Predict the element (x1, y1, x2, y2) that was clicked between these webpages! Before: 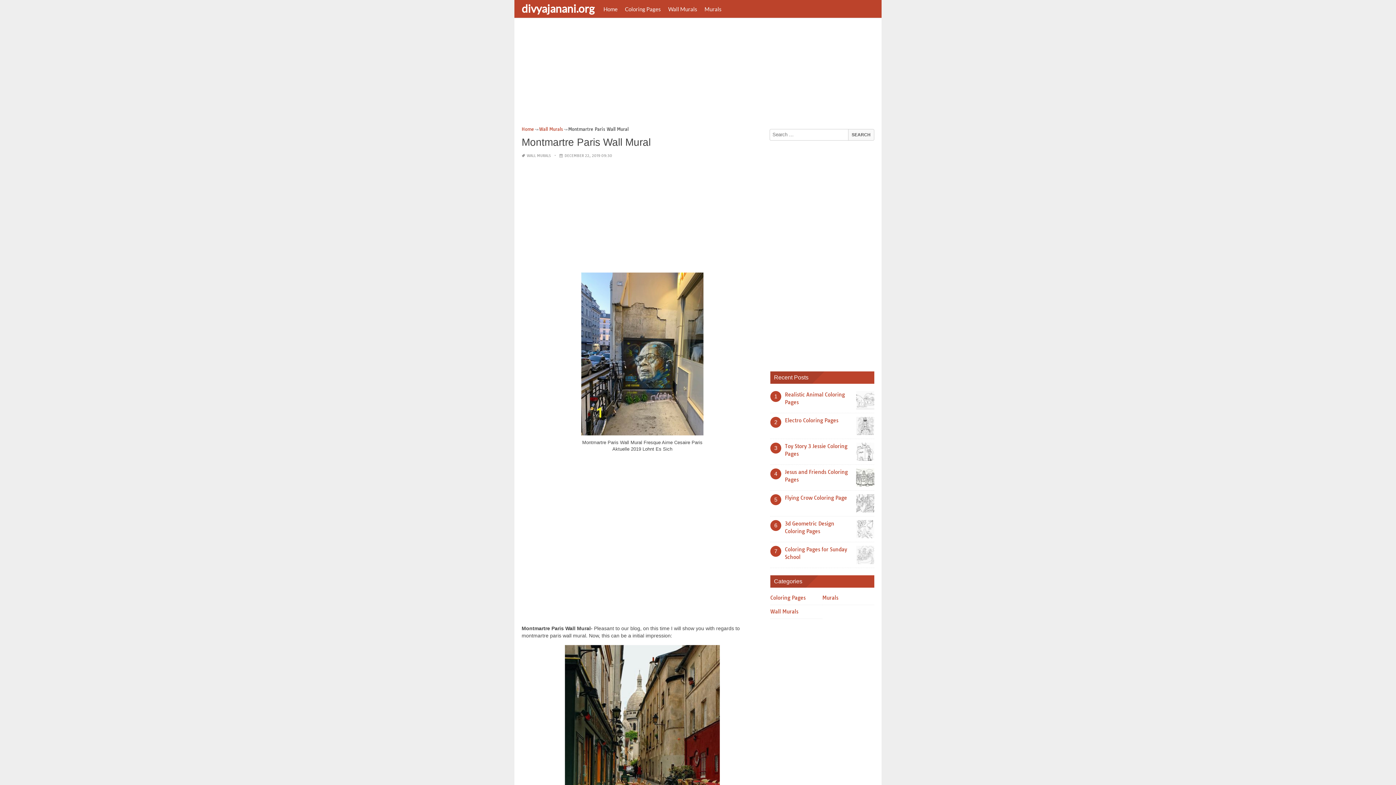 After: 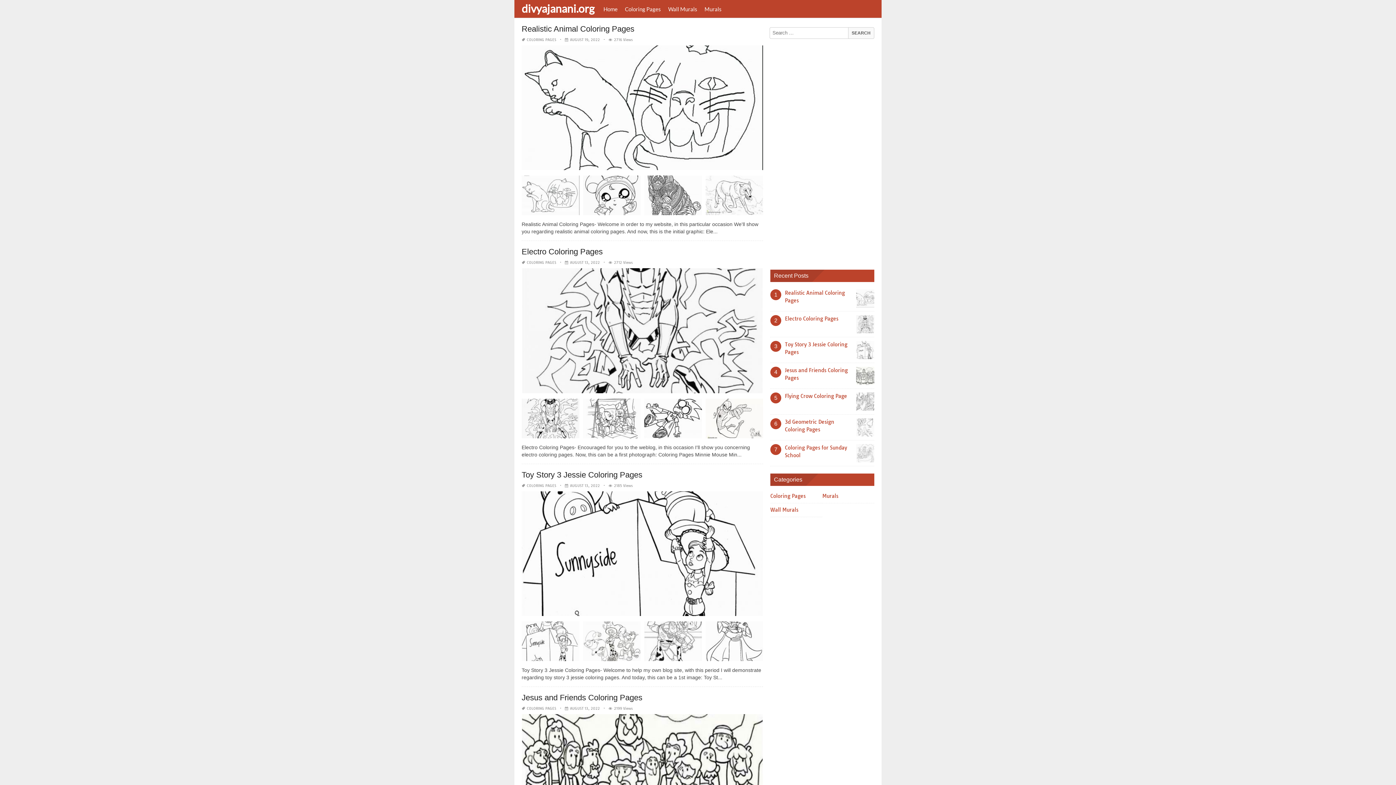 Action: label: divyajanani.org bbox: (518, 1, 600, 14)